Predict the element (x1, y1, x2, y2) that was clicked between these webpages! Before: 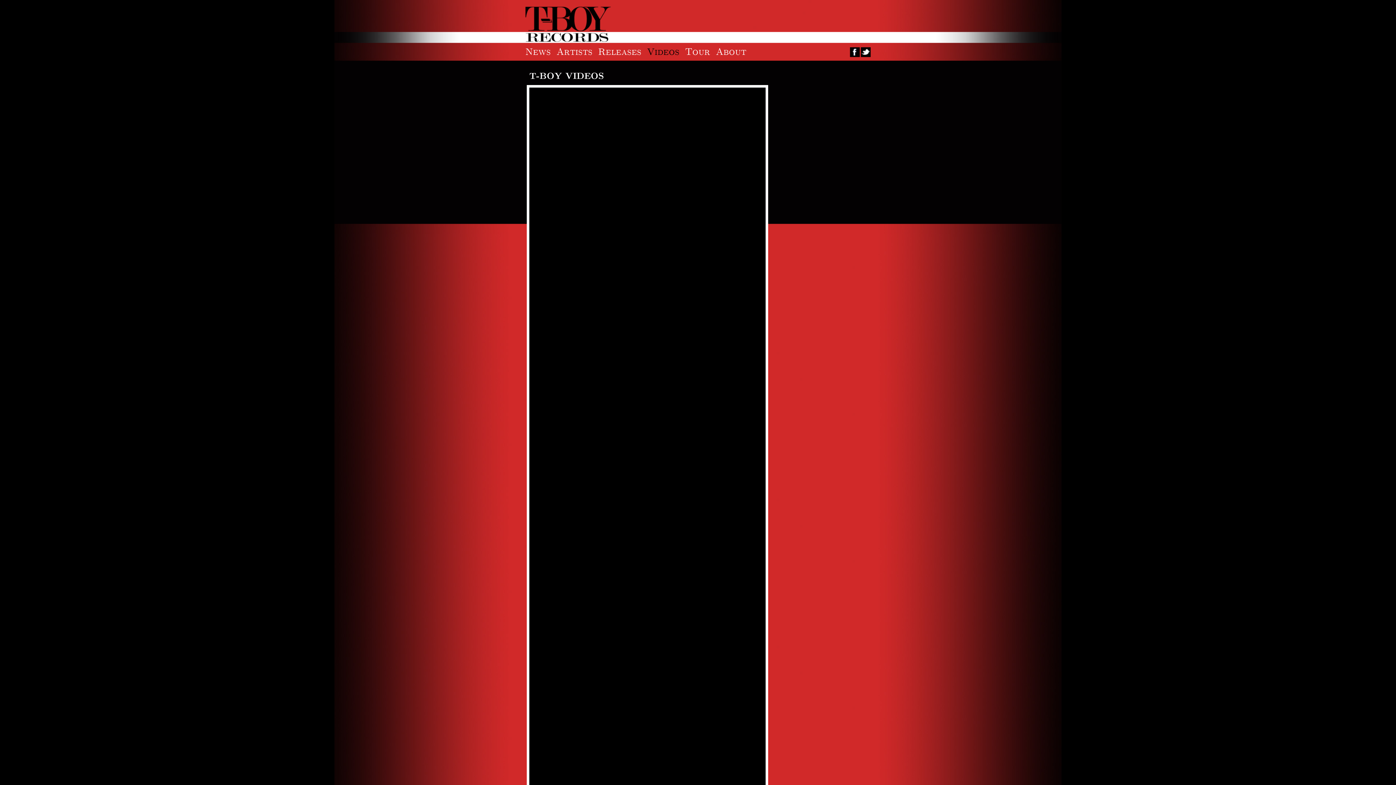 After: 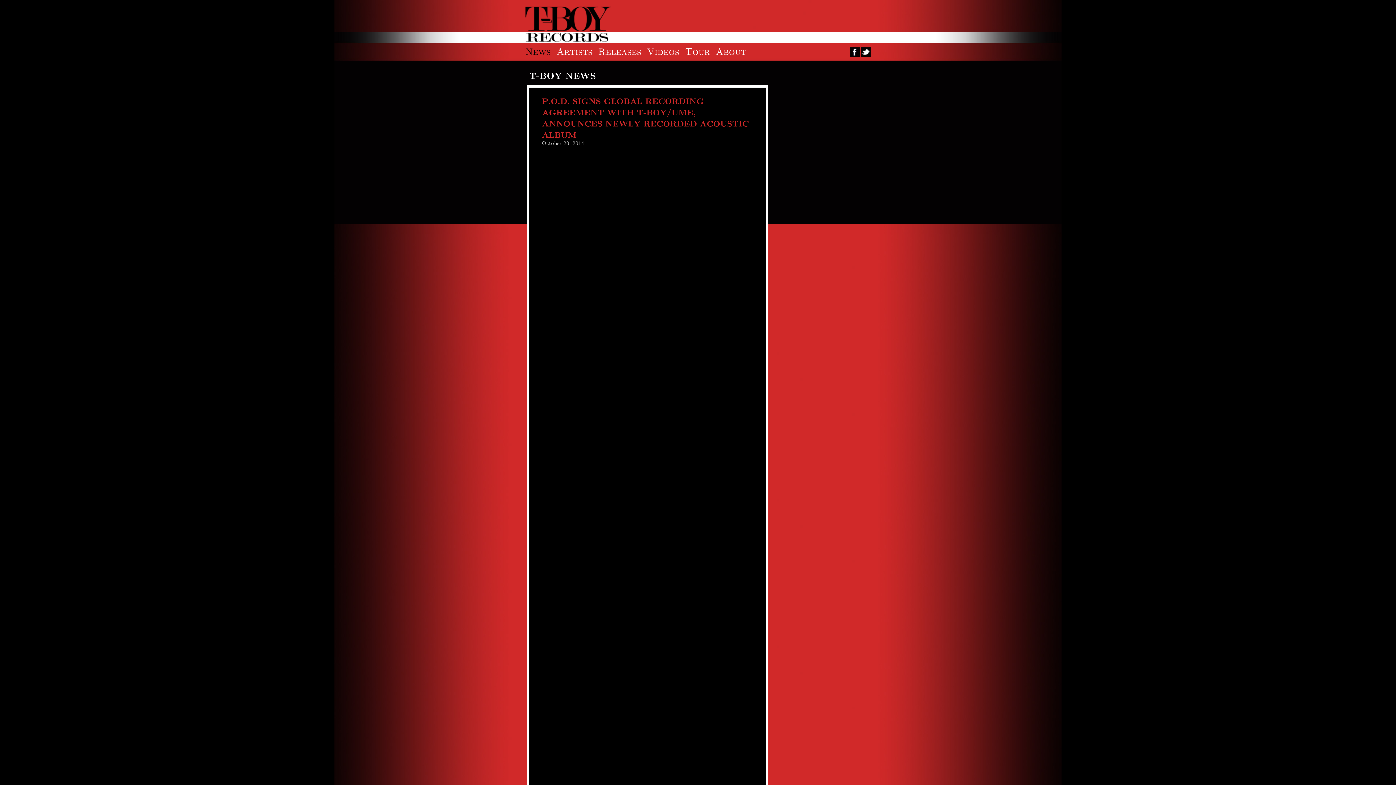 Action: label: News bbox: (525, 46, 556, 56)